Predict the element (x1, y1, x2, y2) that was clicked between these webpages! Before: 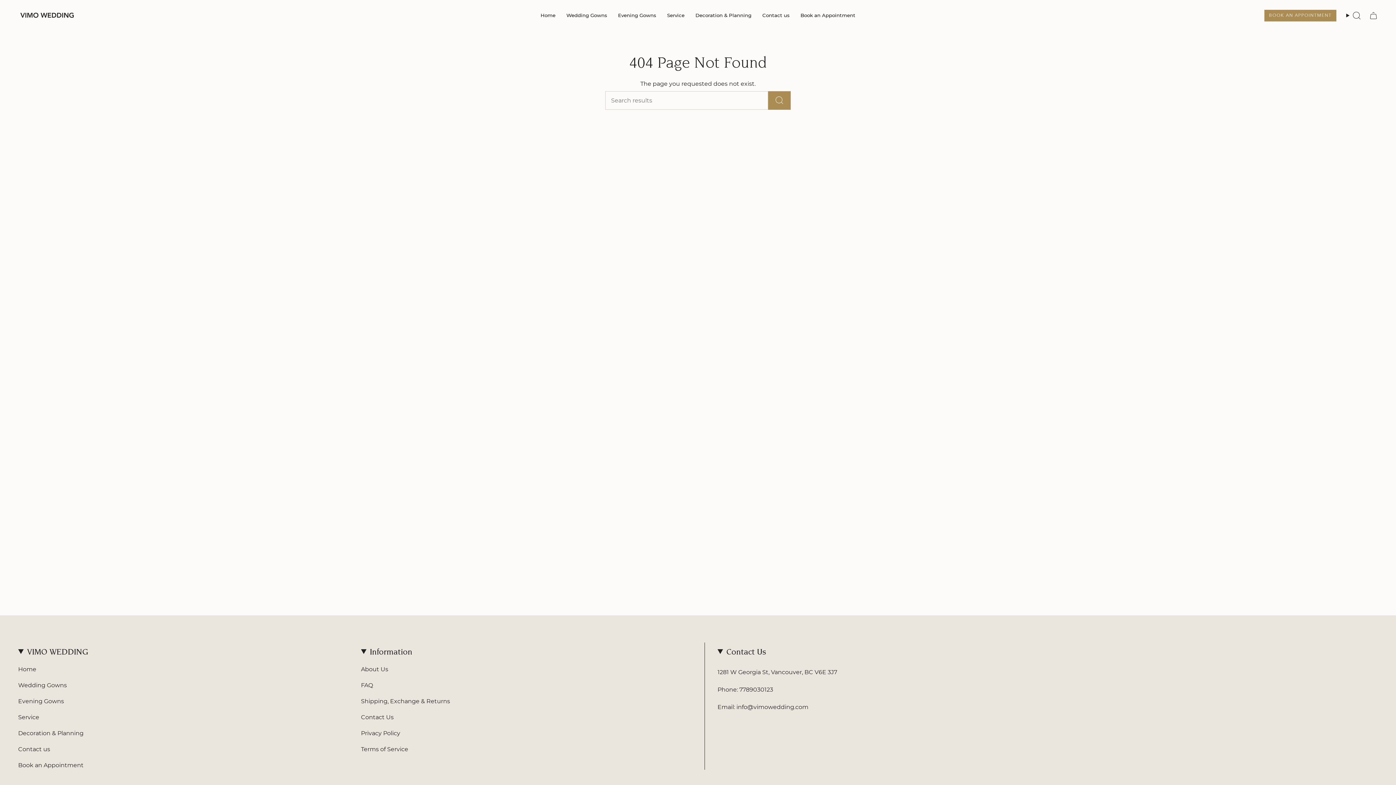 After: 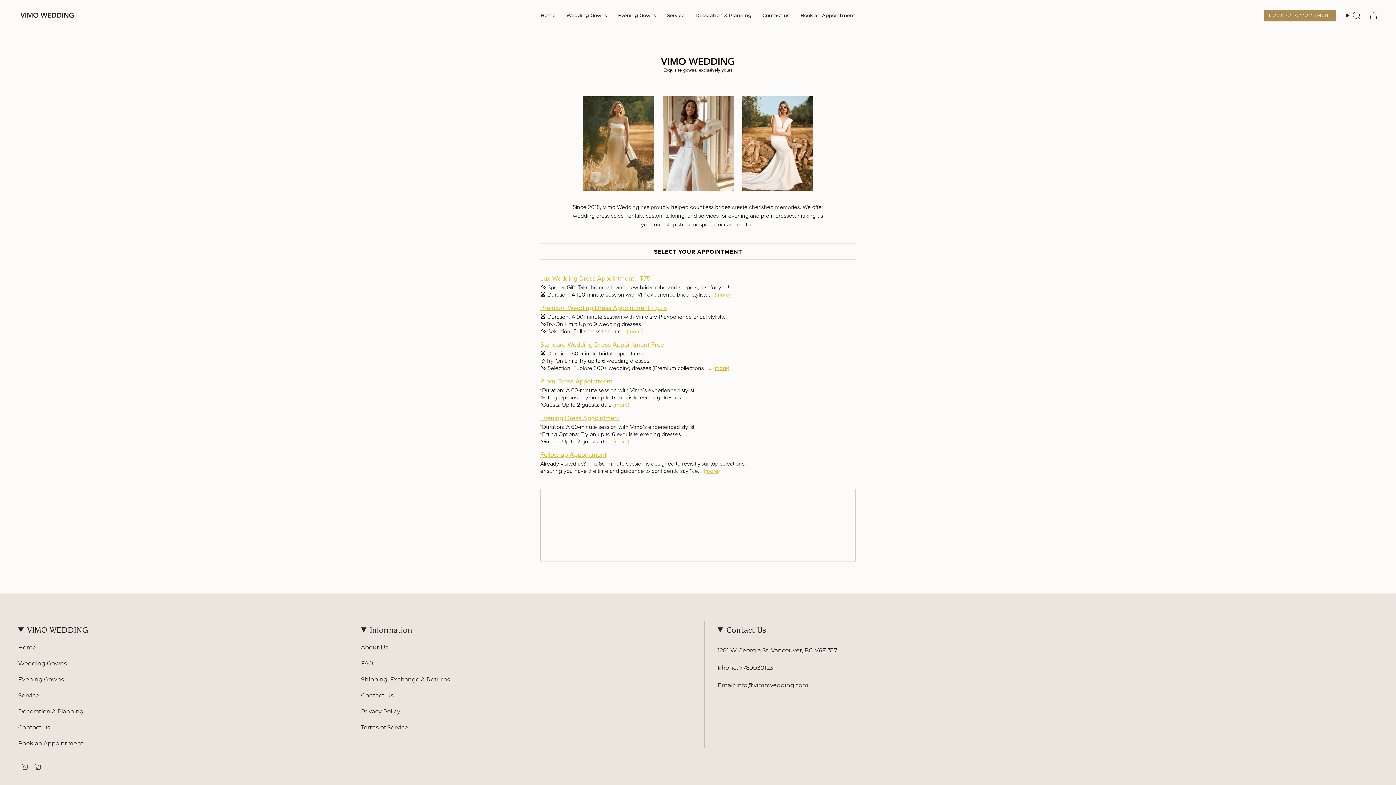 Action: label: Book an Appointment bbox: (795, 5, 861, 25)